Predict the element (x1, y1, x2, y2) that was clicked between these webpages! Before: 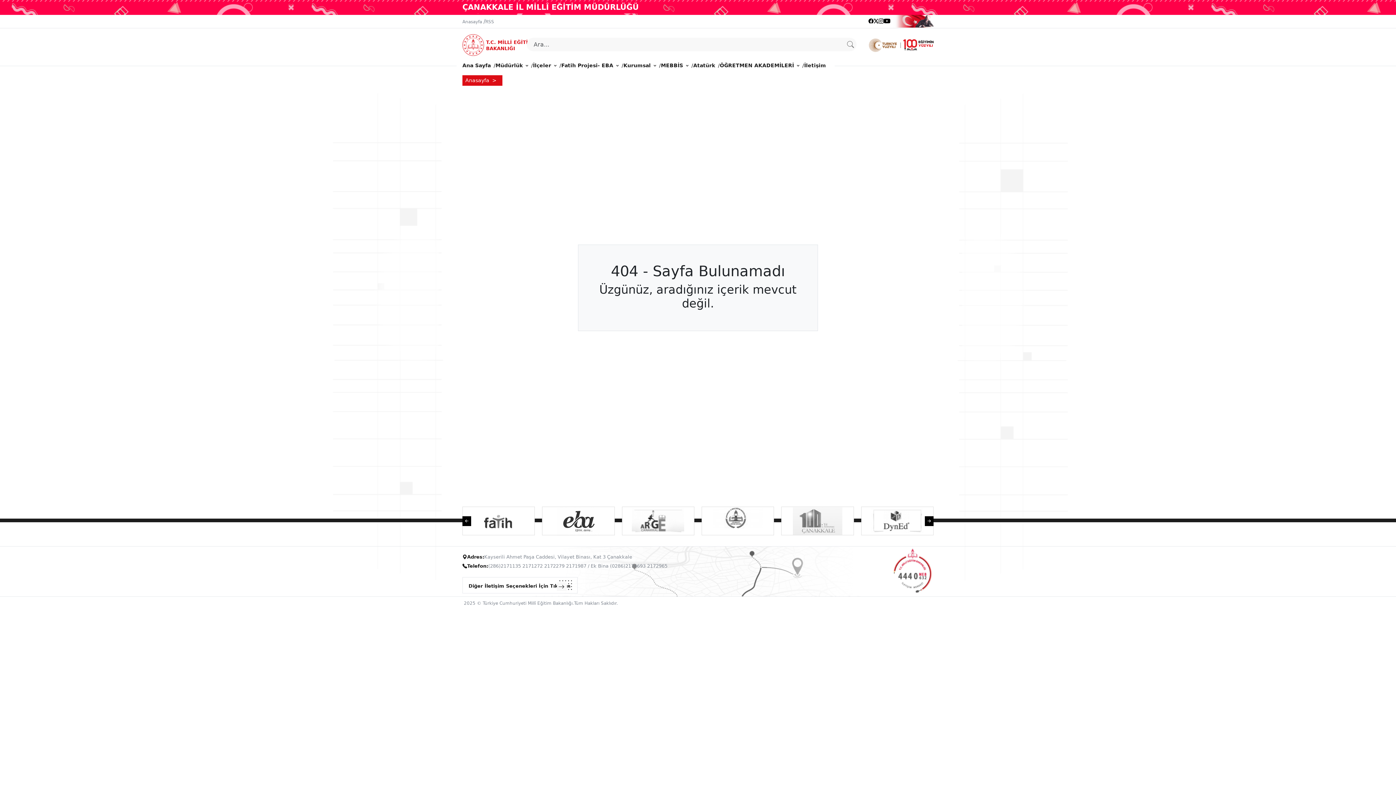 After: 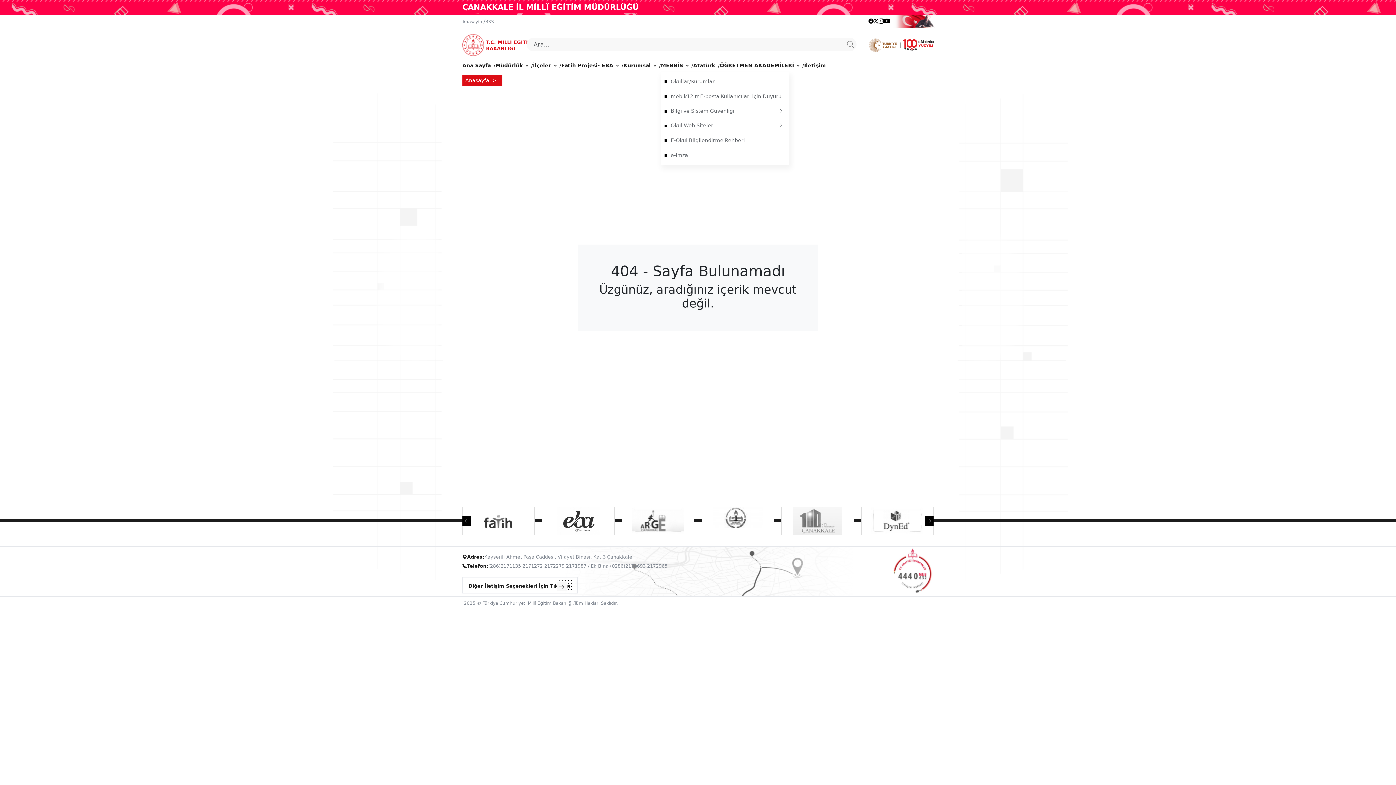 Action: label: MEBBİS bbox: (661, 58, 688, 72)